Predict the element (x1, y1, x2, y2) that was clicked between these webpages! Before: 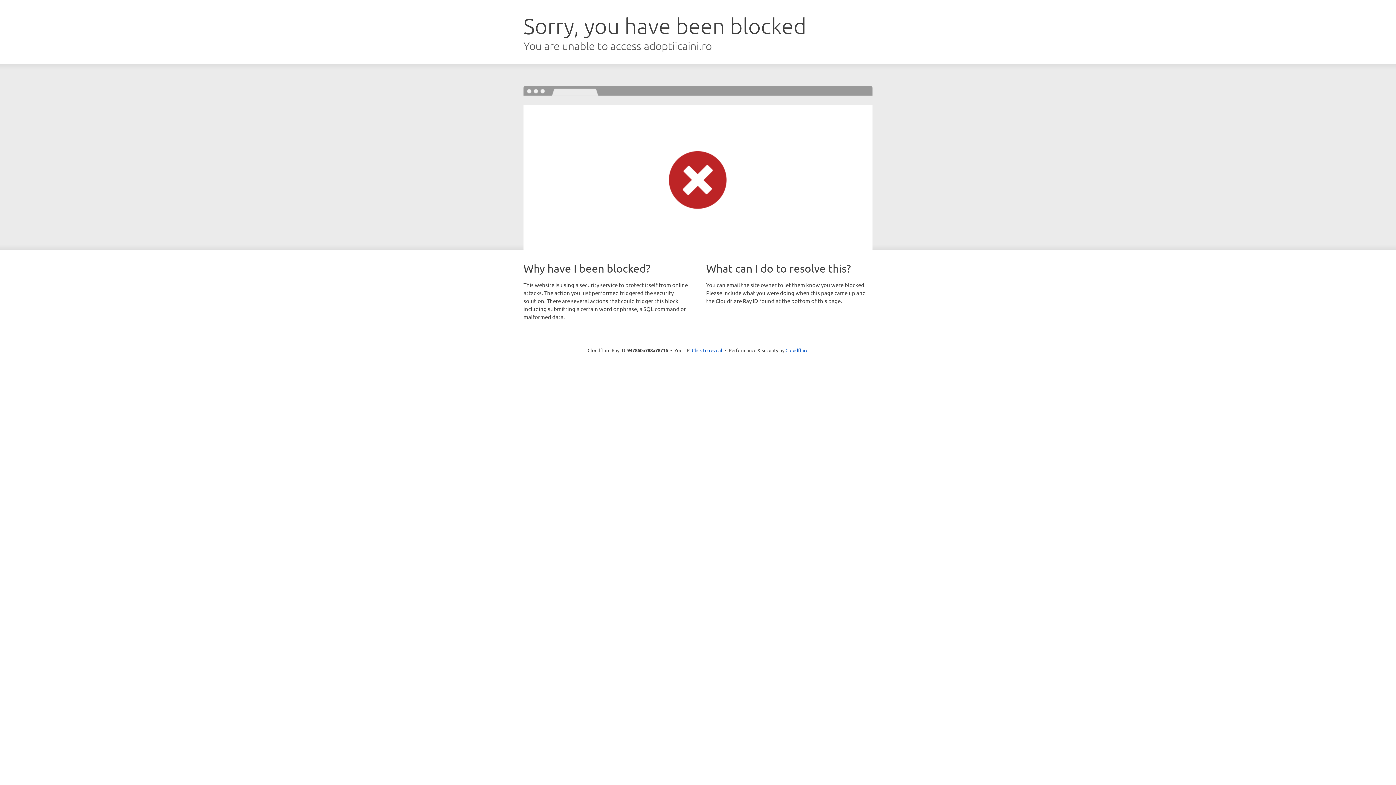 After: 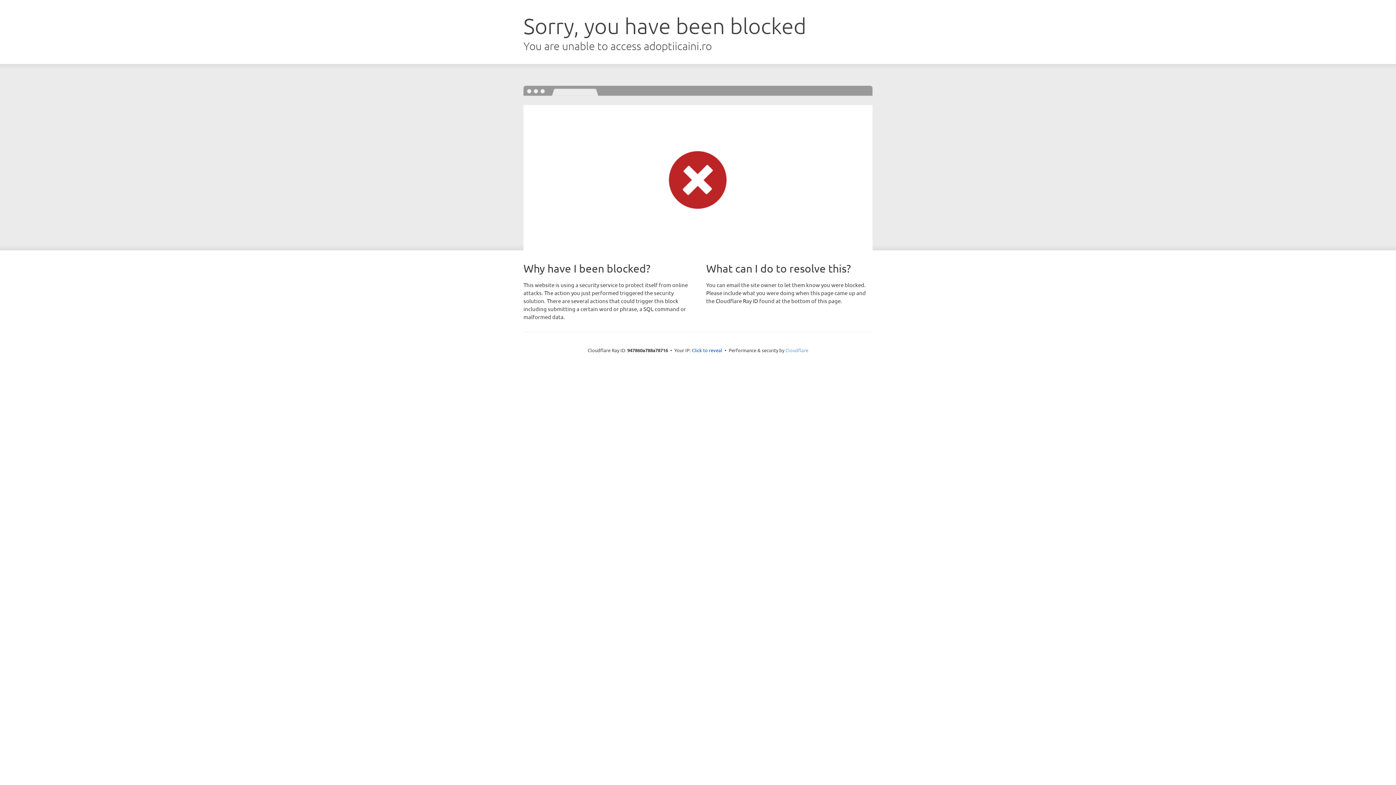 Action: label: Cloudflare bbox: (785, 347, 808, 353)